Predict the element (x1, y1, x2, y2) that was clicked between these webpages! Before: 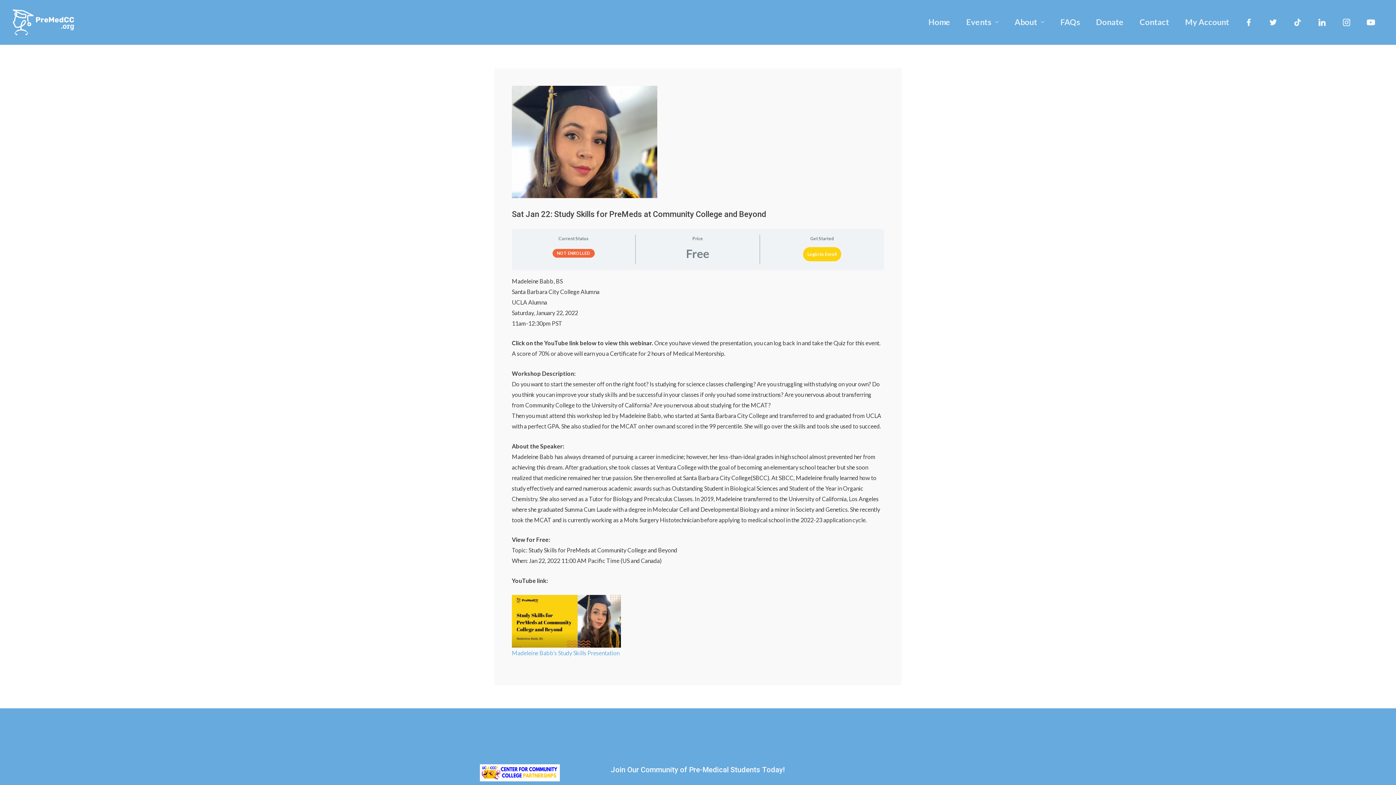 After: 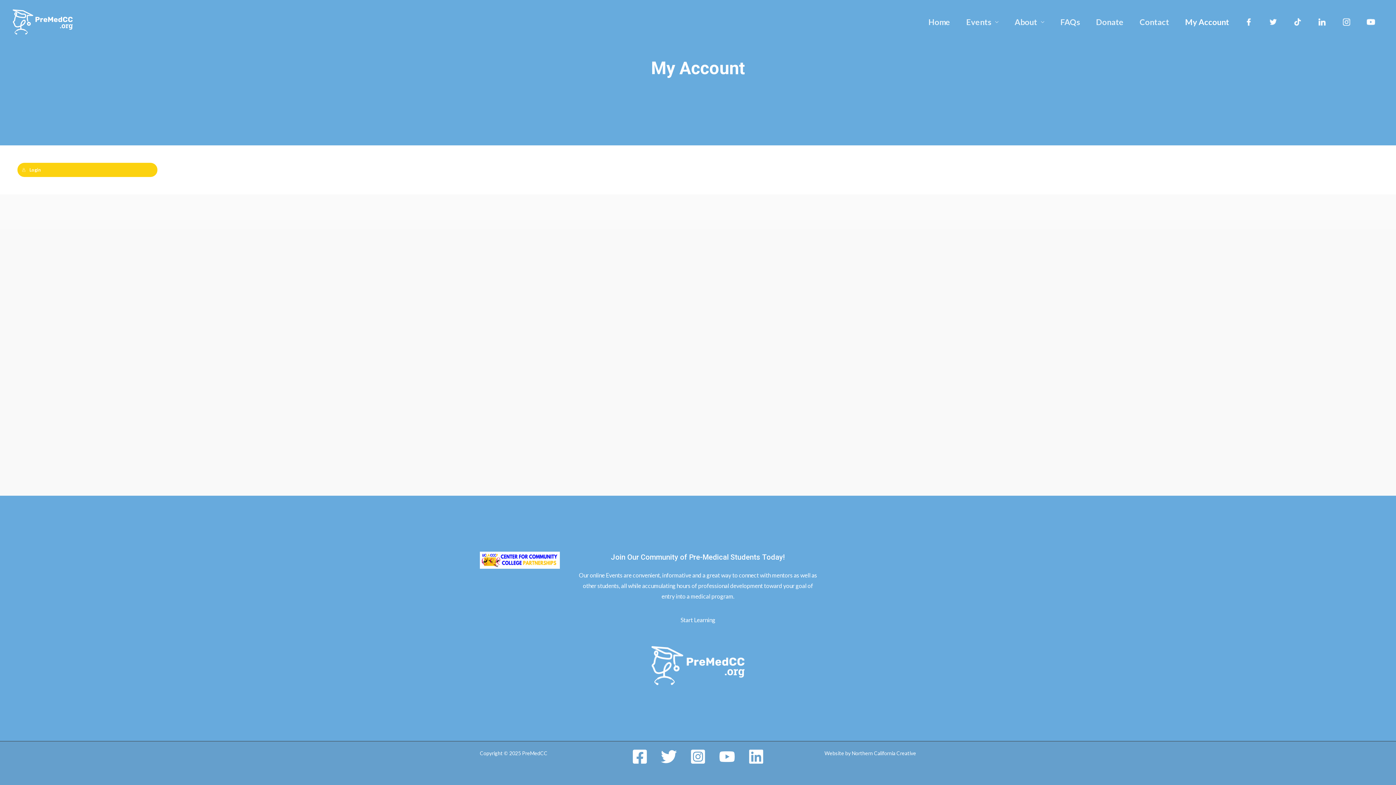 Action: bbox: (1177, 9, 1237, 35) label: My Account